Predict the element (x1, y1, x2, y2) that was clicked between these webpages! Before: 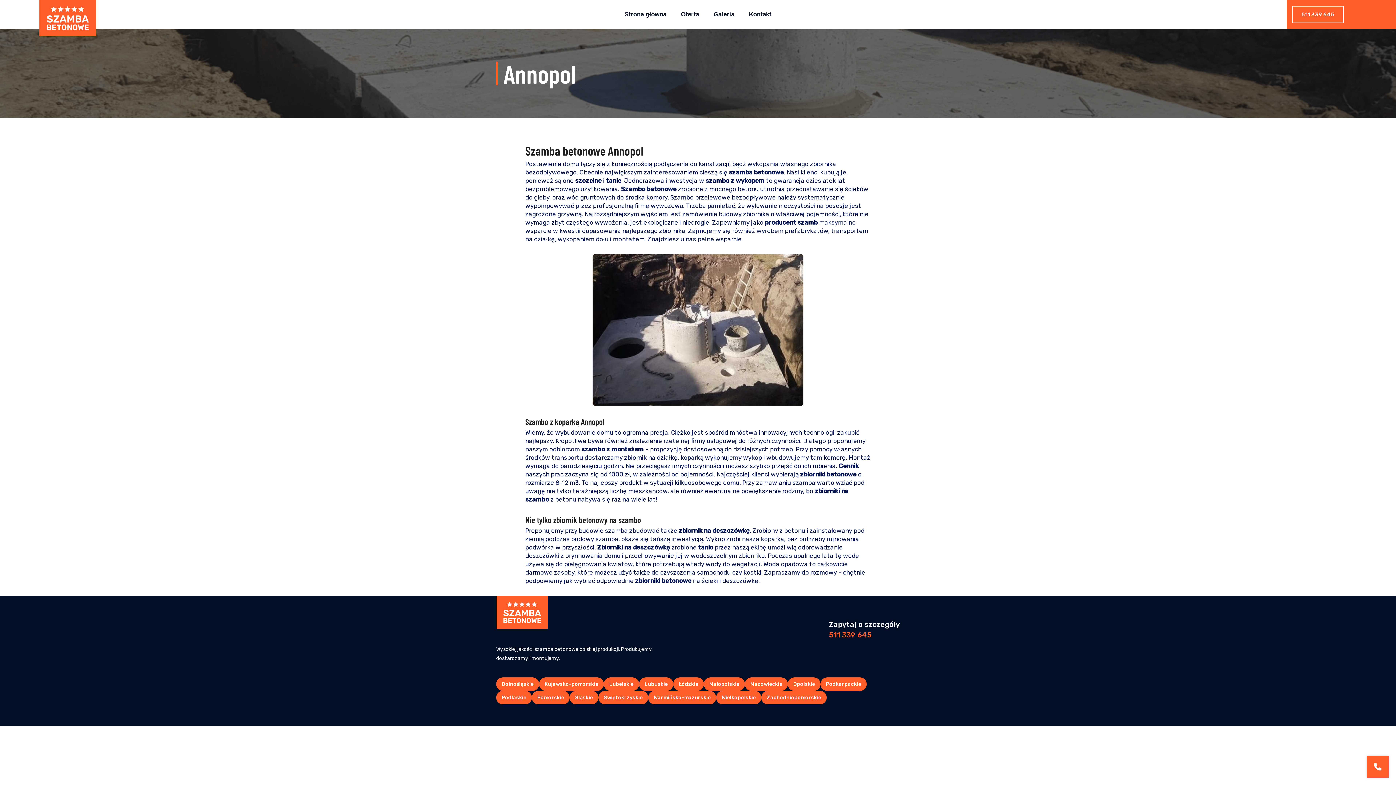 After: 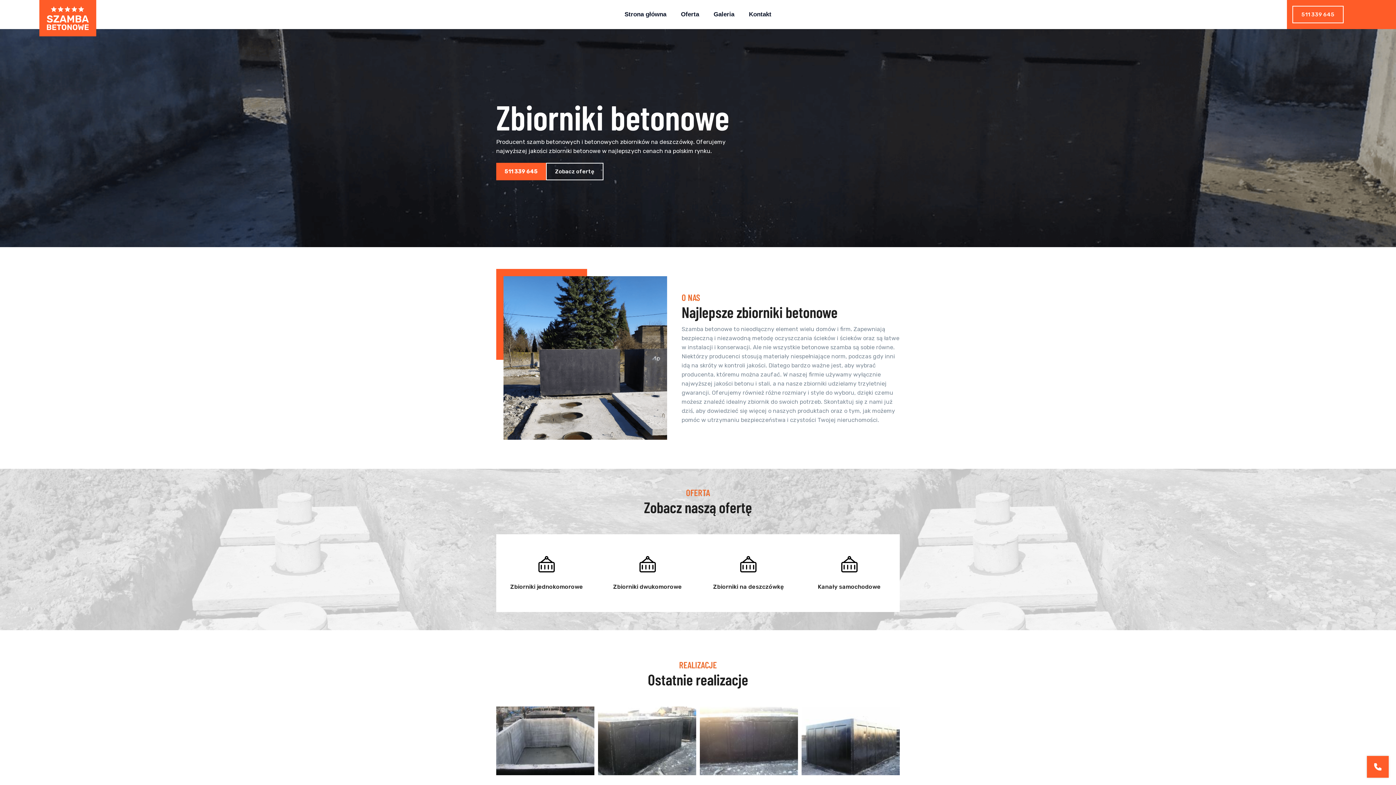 Action: label: Strona główna bbox: (624, 10, 666, 18)